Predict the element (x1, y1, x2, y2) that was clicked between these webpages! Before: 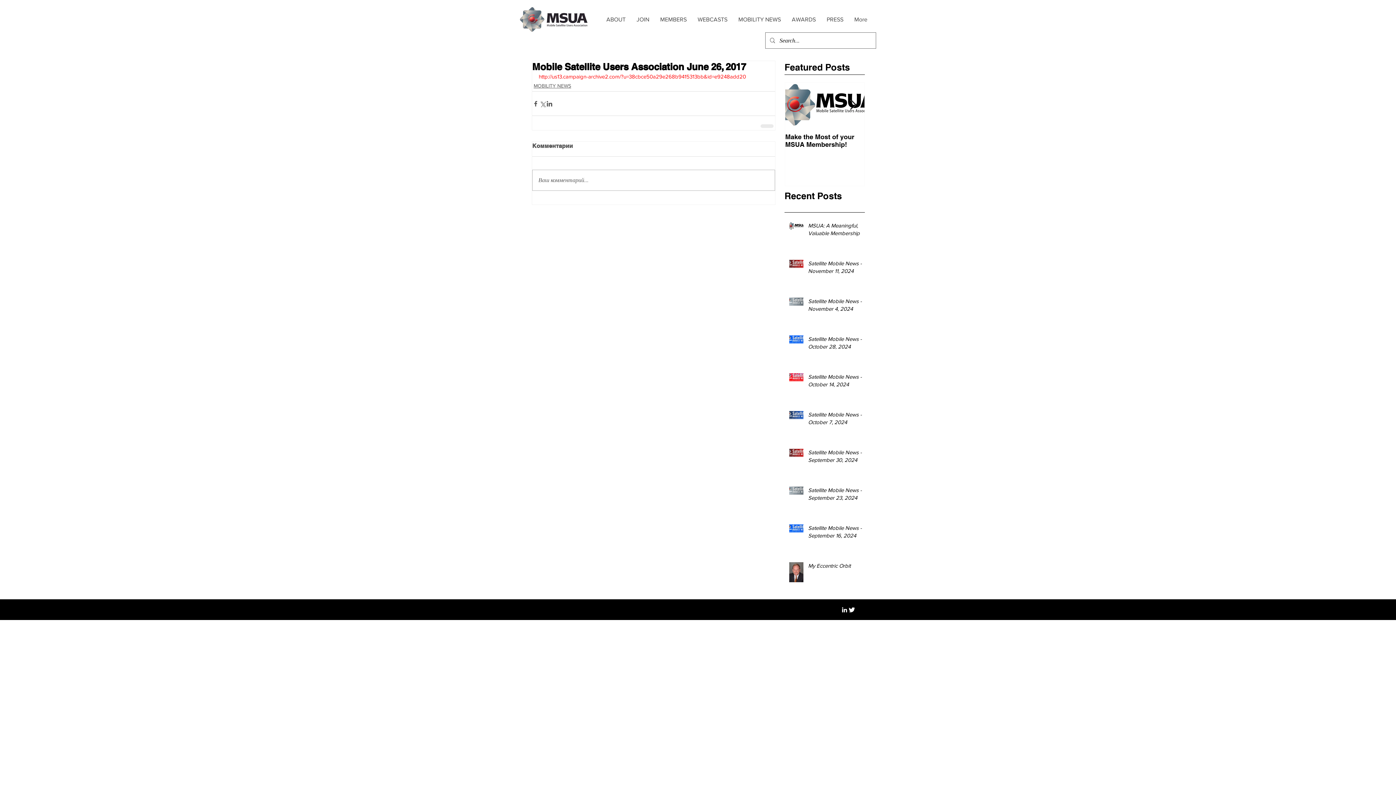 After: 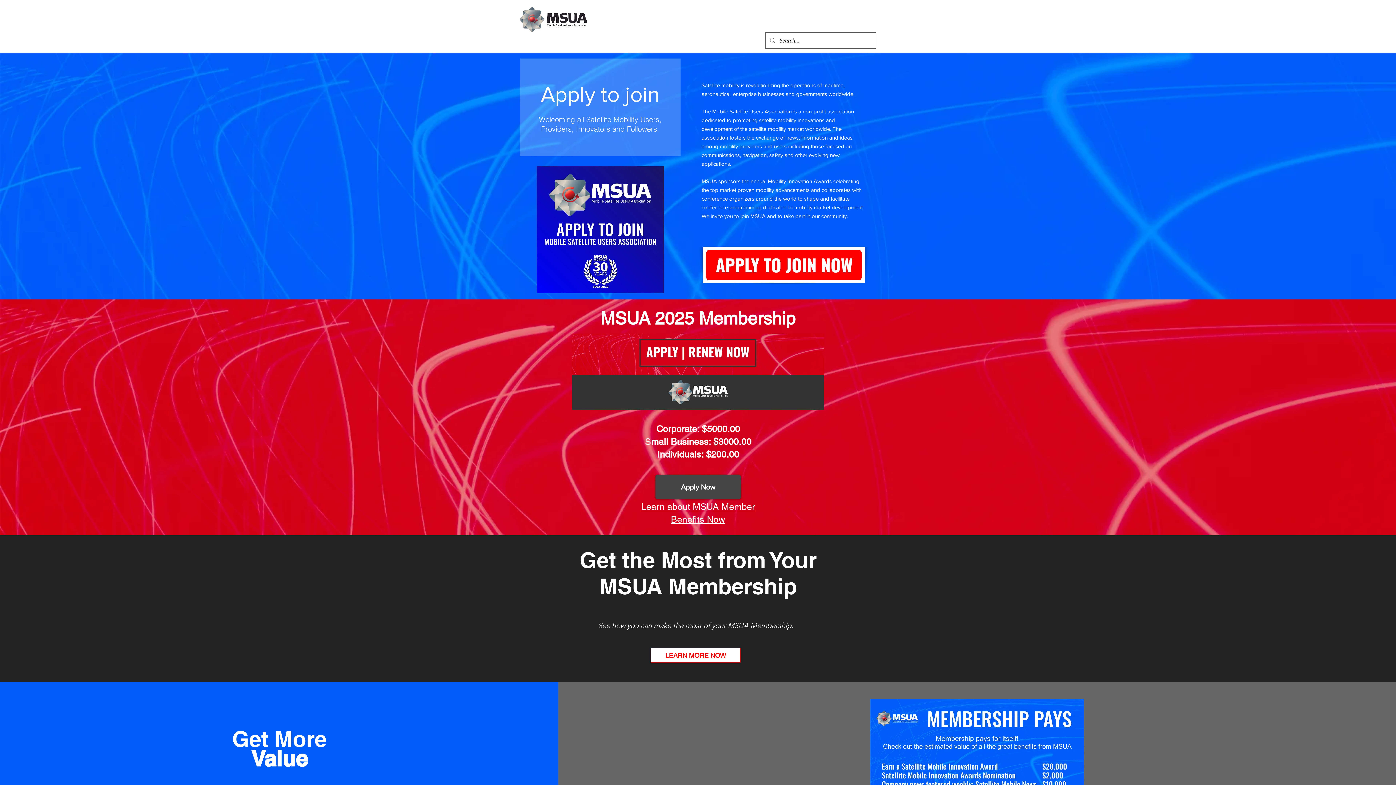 Action: label: JOIN bbox: (631, 16, 654, 22)